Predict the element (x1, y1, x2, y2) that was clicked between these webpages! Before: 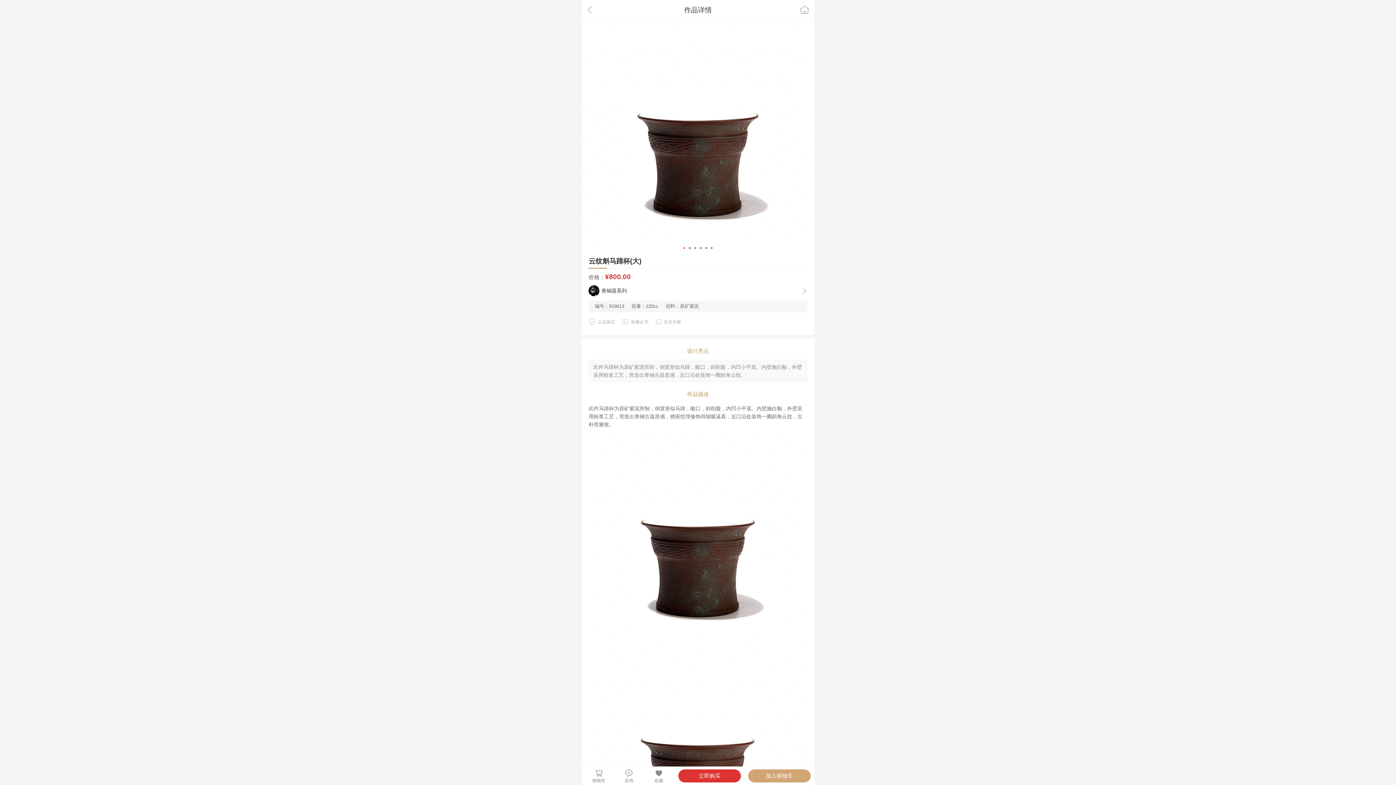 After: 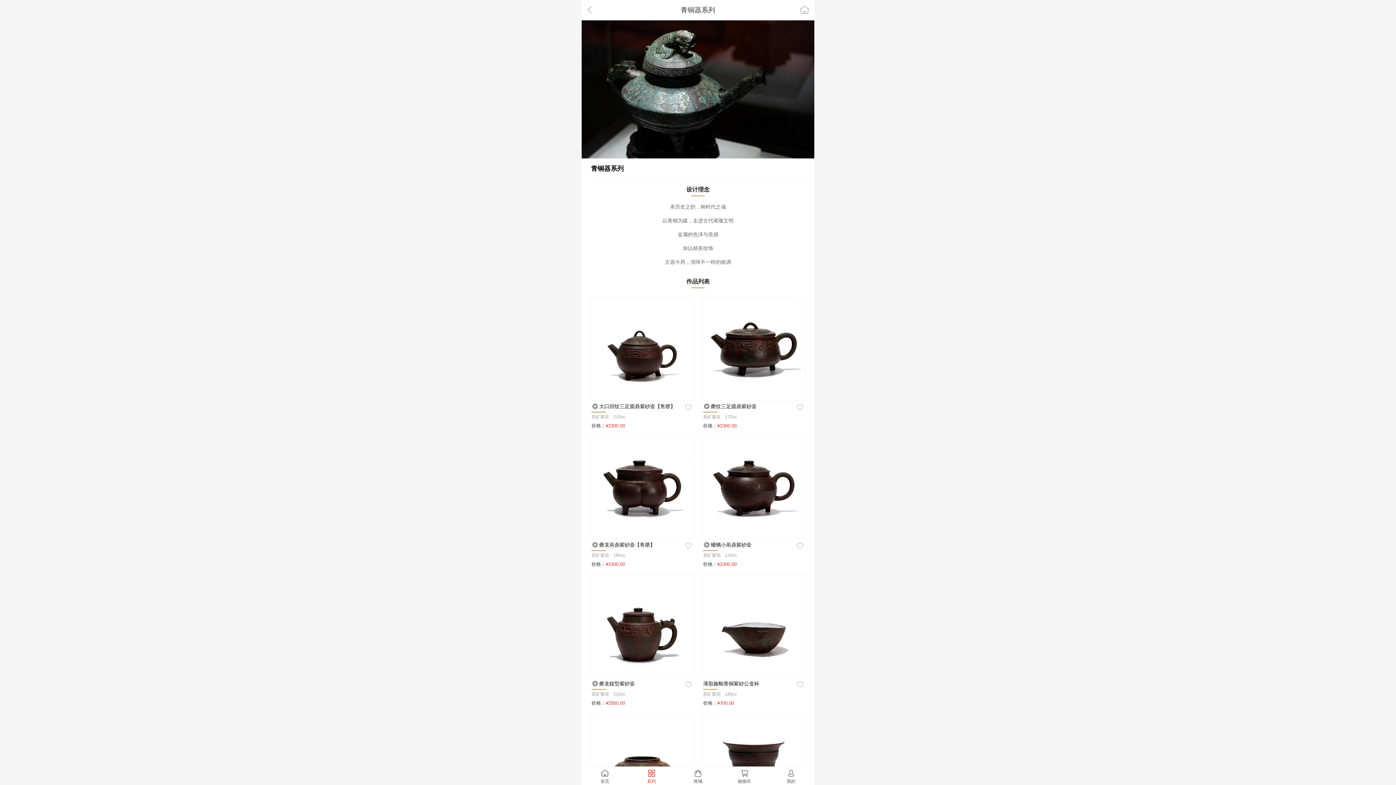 Action: label: 青铜器系列 bbox: (588, 285, 807, 296)